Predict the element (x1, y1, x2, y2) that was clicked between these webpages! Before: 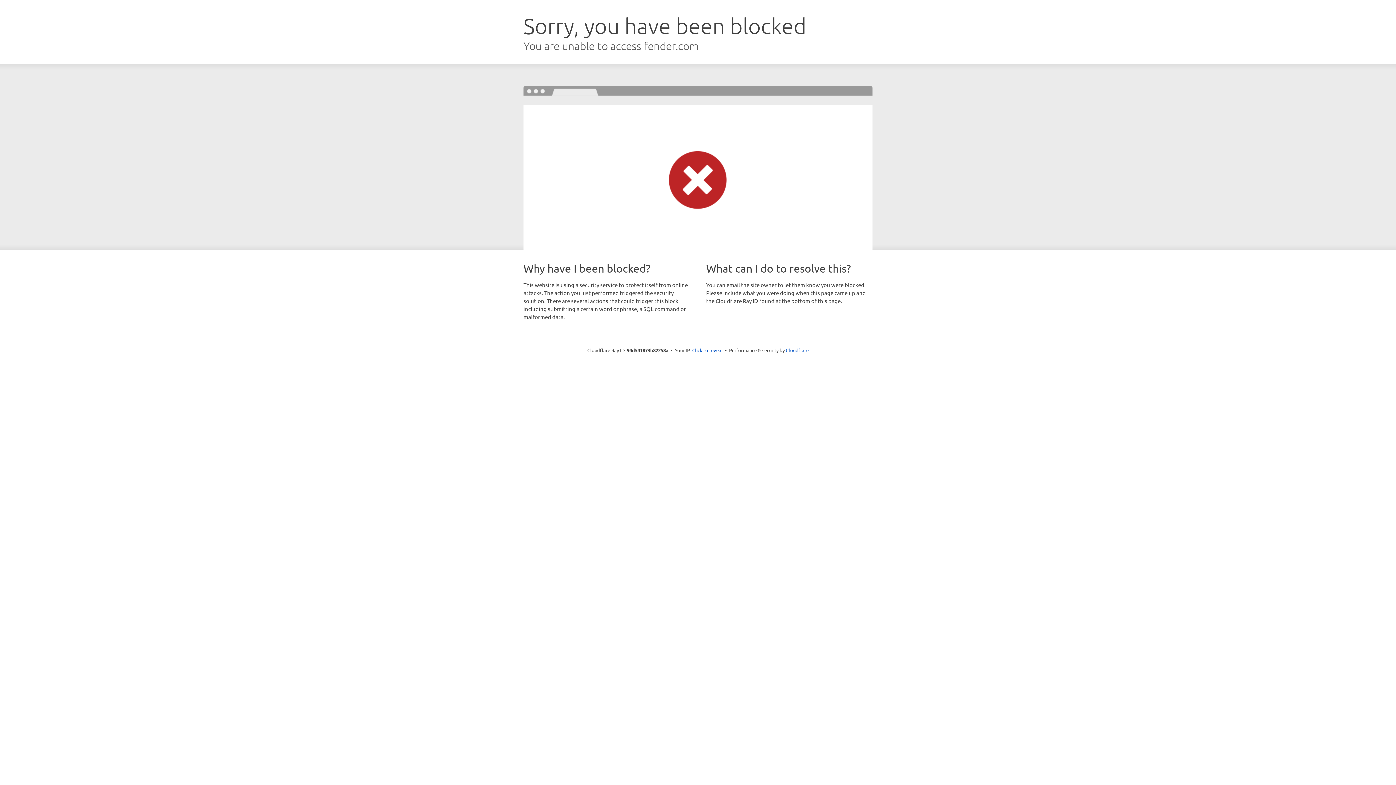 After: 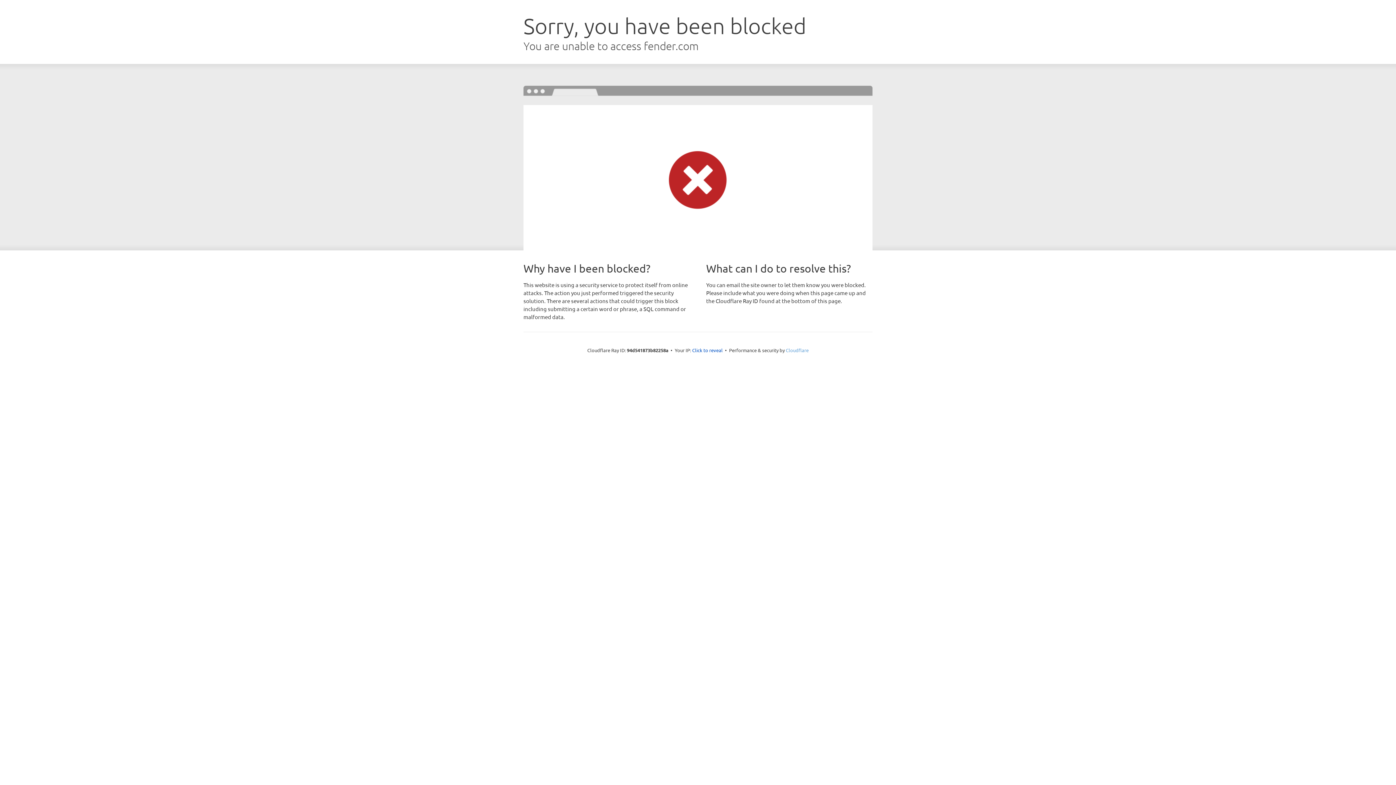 Action: label: Cloudflare bbox: (786, 347, 808, 353)